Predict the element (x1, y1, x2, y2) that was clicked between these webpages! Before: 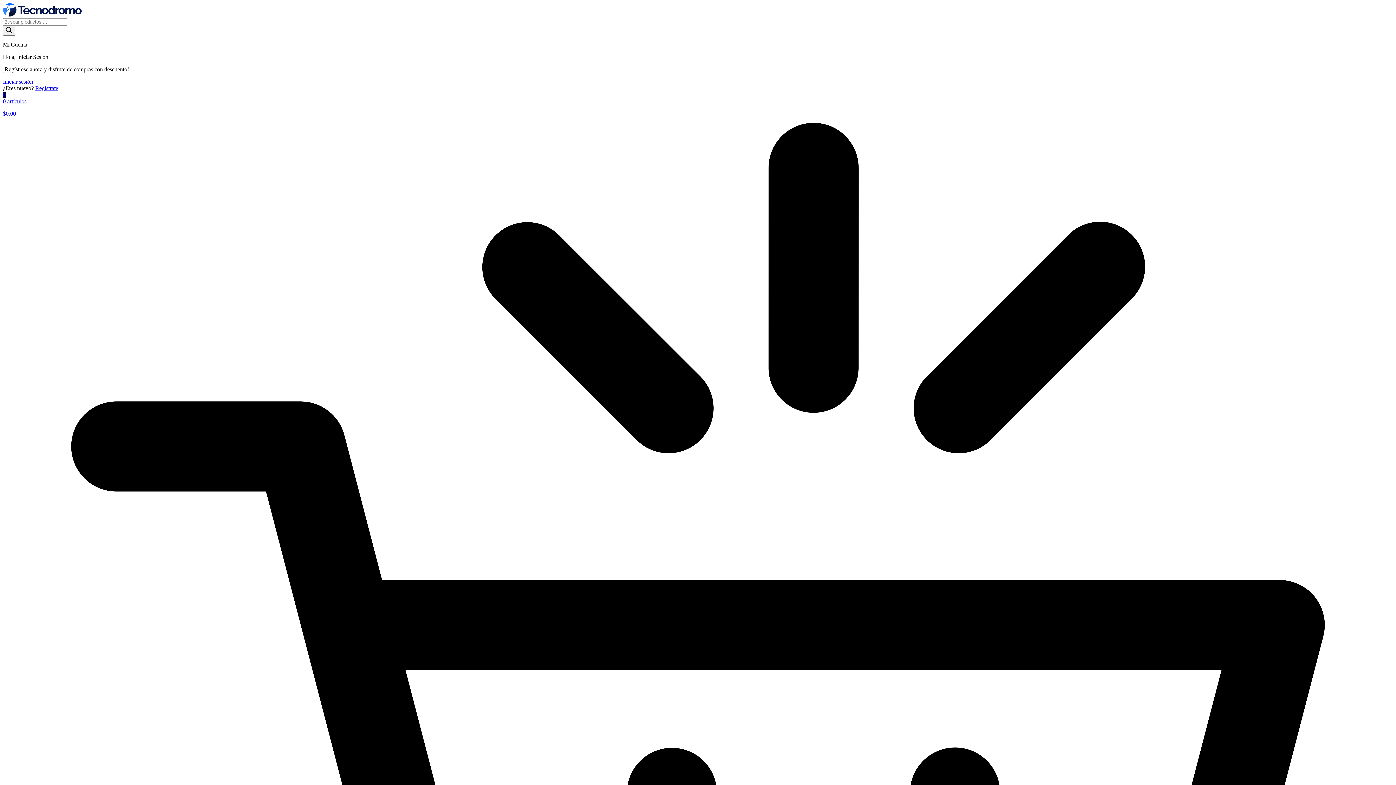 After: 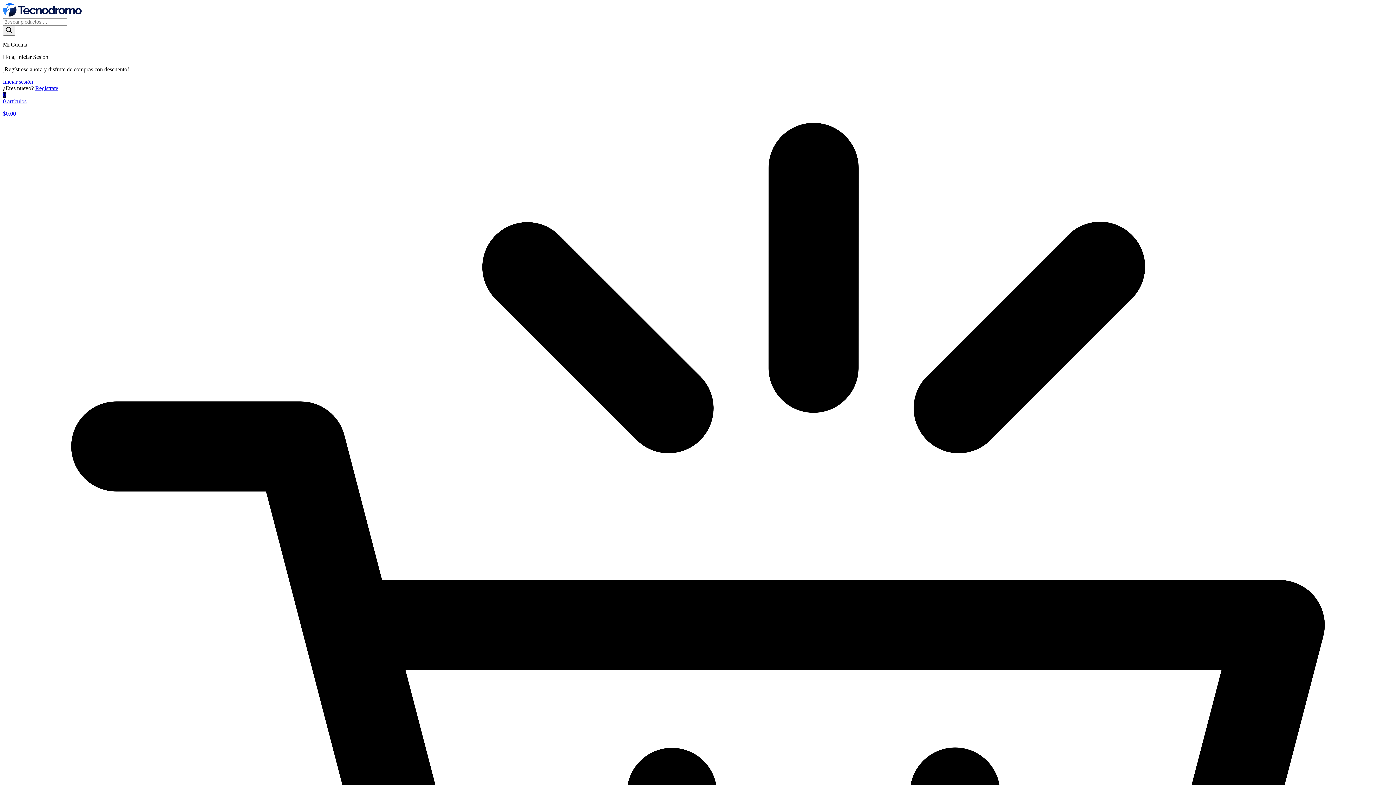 Action: label: Buscar bbox: (2, 25, 15, 35)